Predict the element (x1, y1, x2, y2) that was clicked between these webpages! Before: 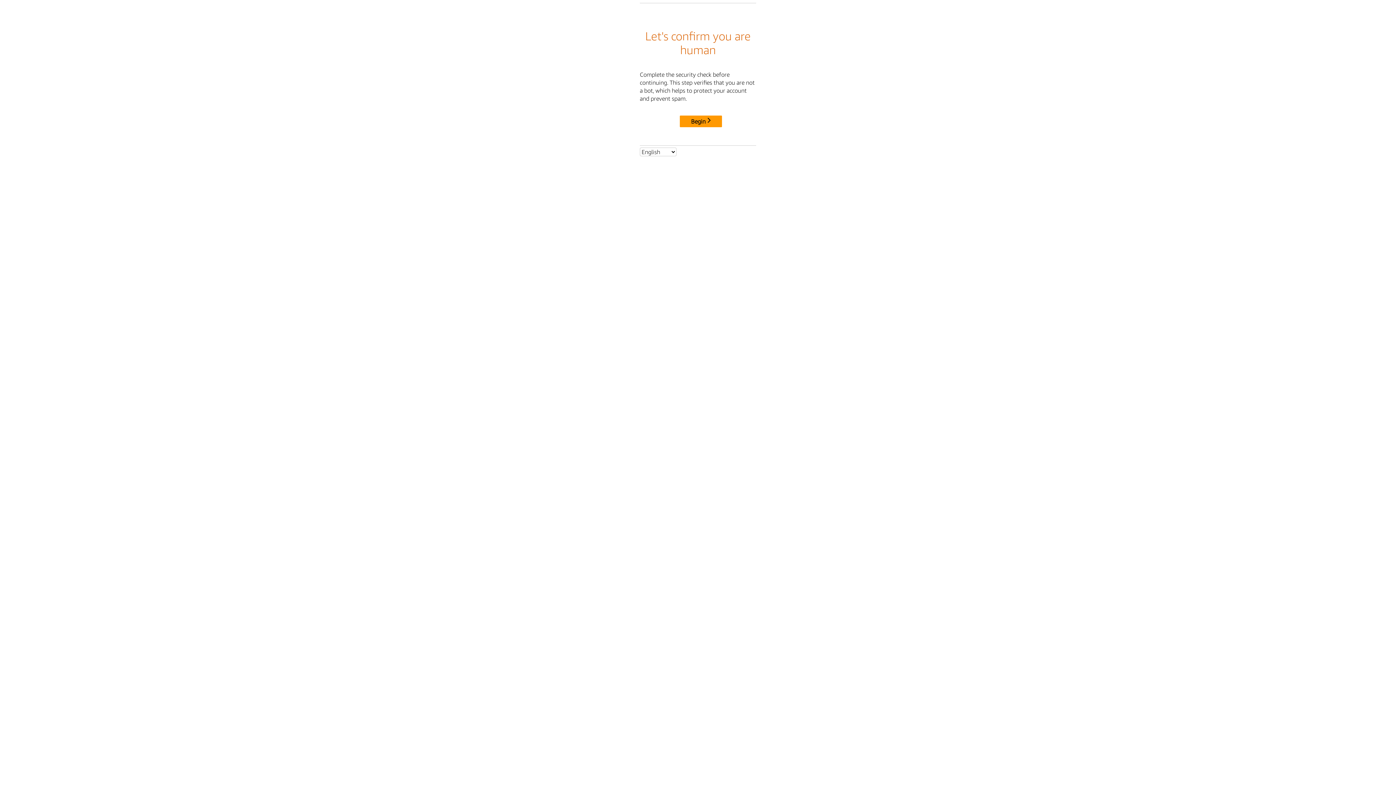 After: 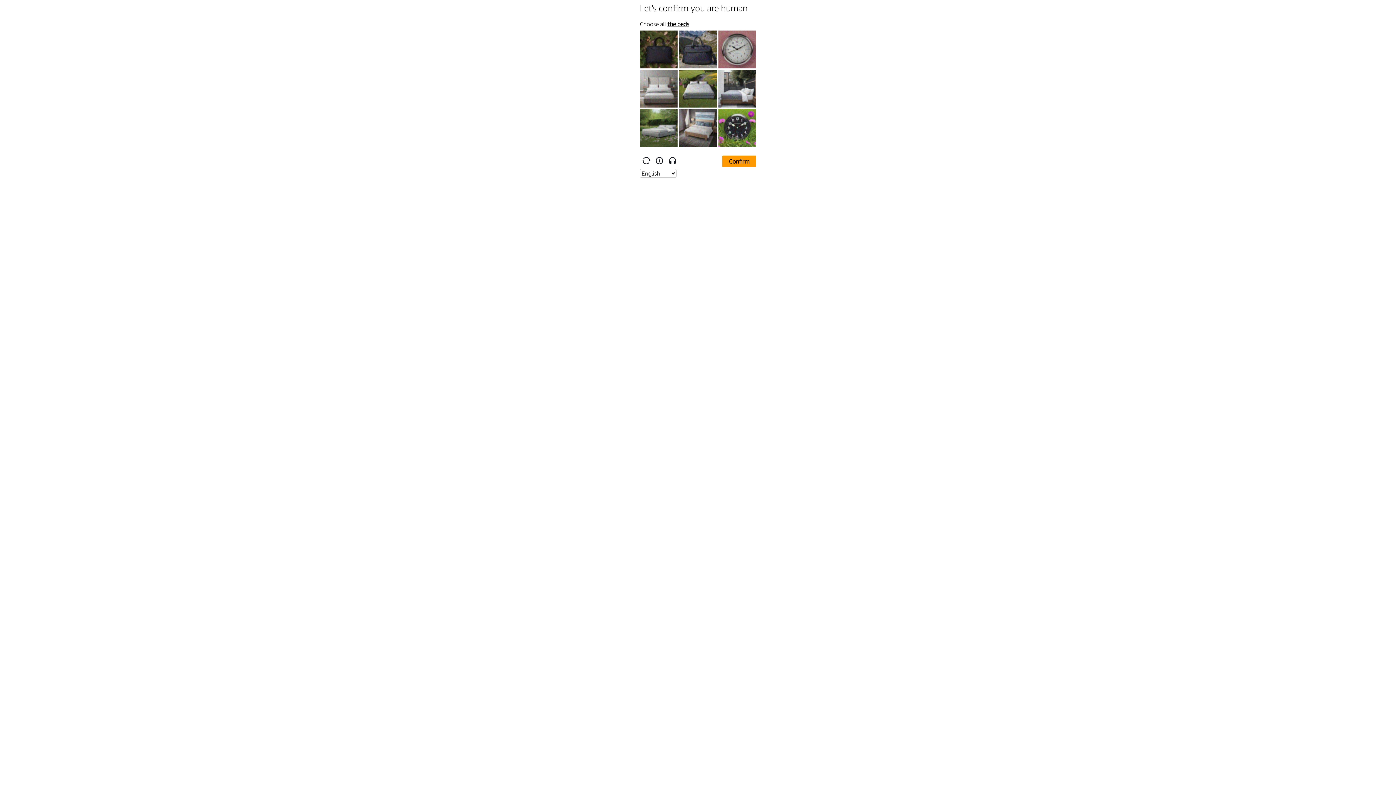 Action: label: Begin bbox: (680, 115, 722, 127)